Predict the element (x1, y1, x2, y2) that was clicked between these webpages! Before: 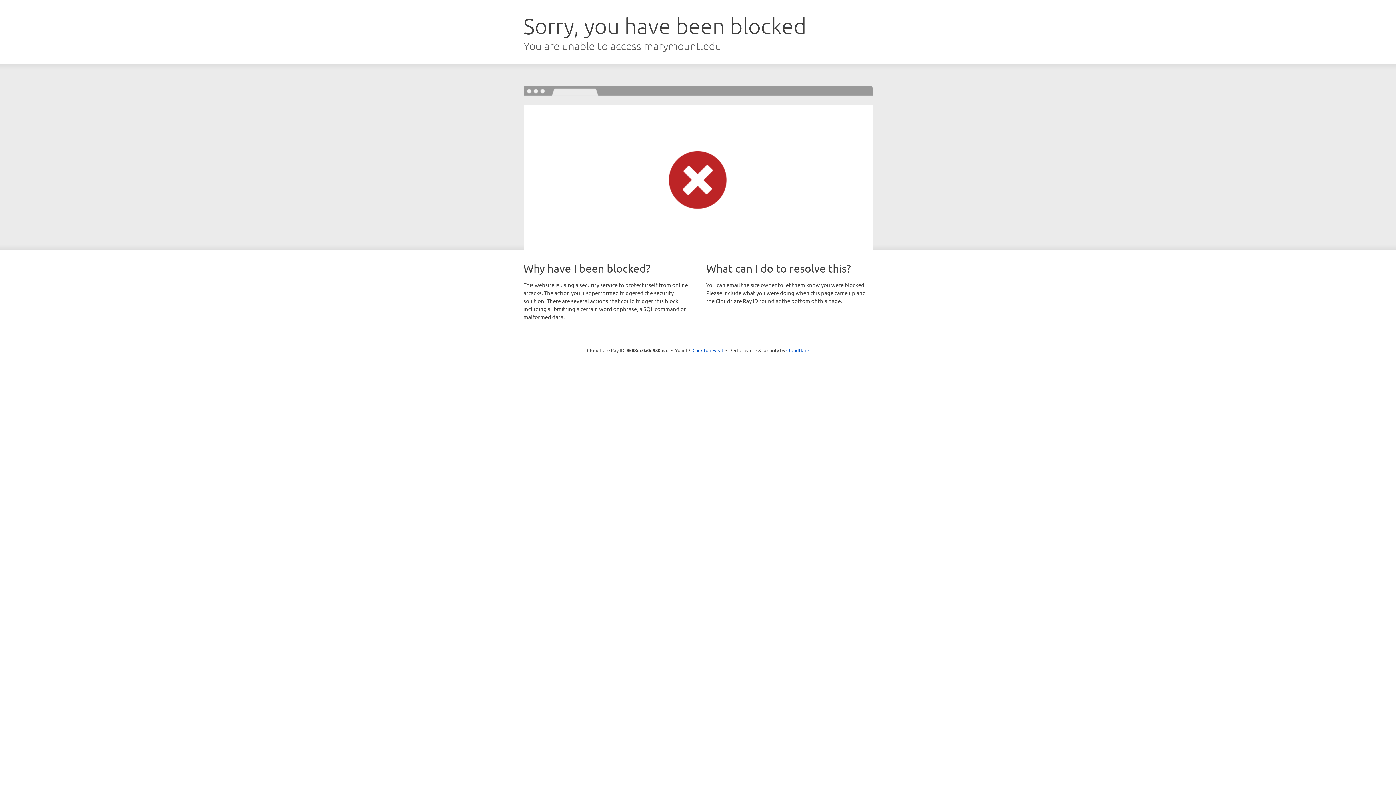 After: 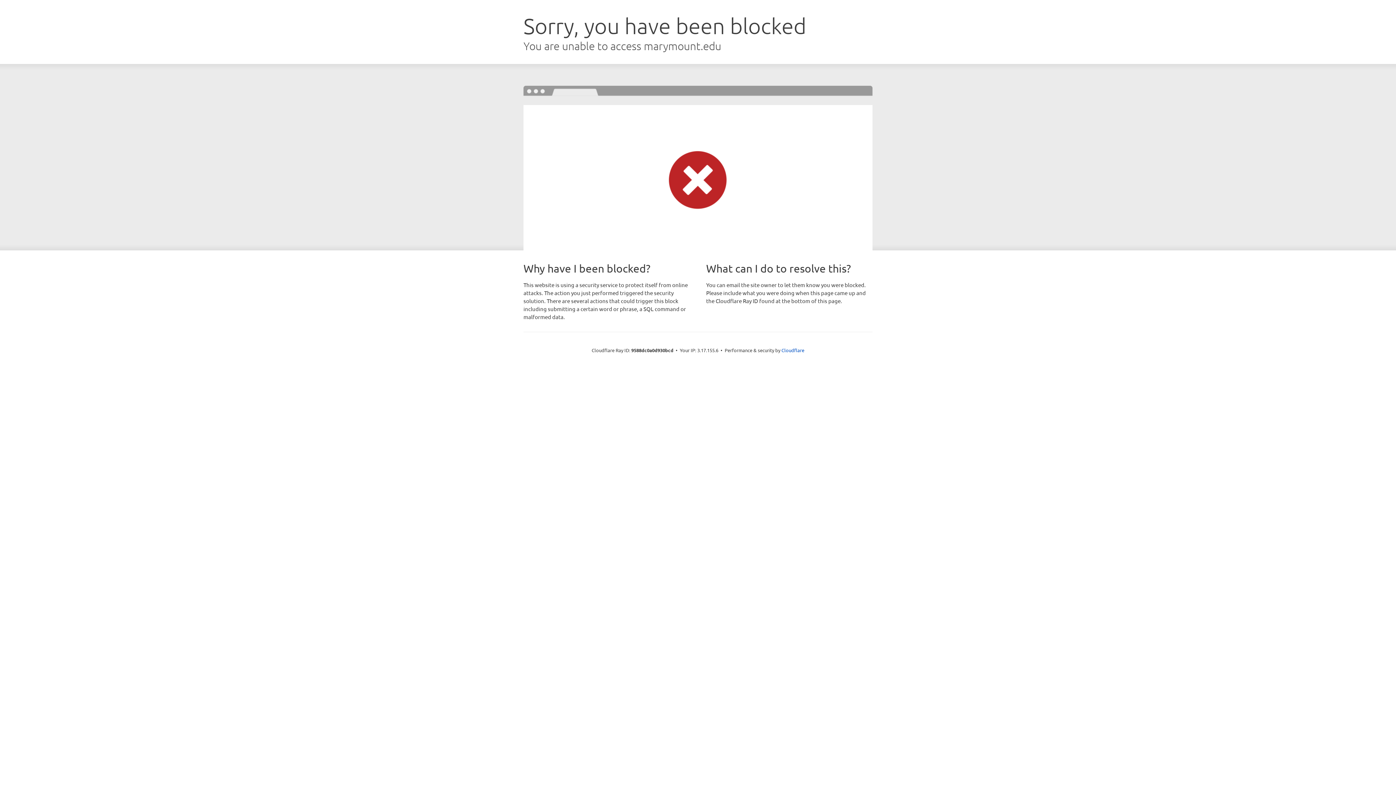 Action: label: Click to reveal bbox: (692, 346, 723, 353)